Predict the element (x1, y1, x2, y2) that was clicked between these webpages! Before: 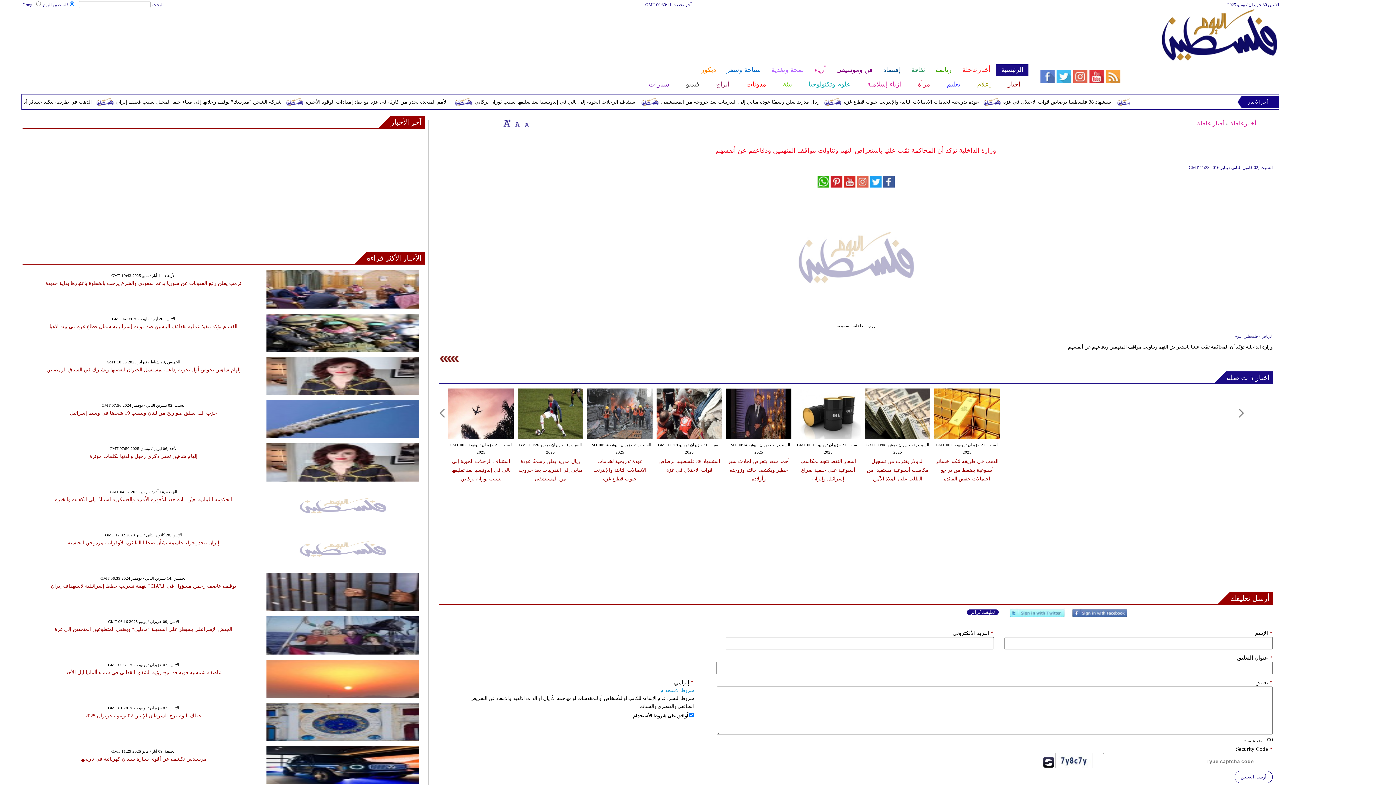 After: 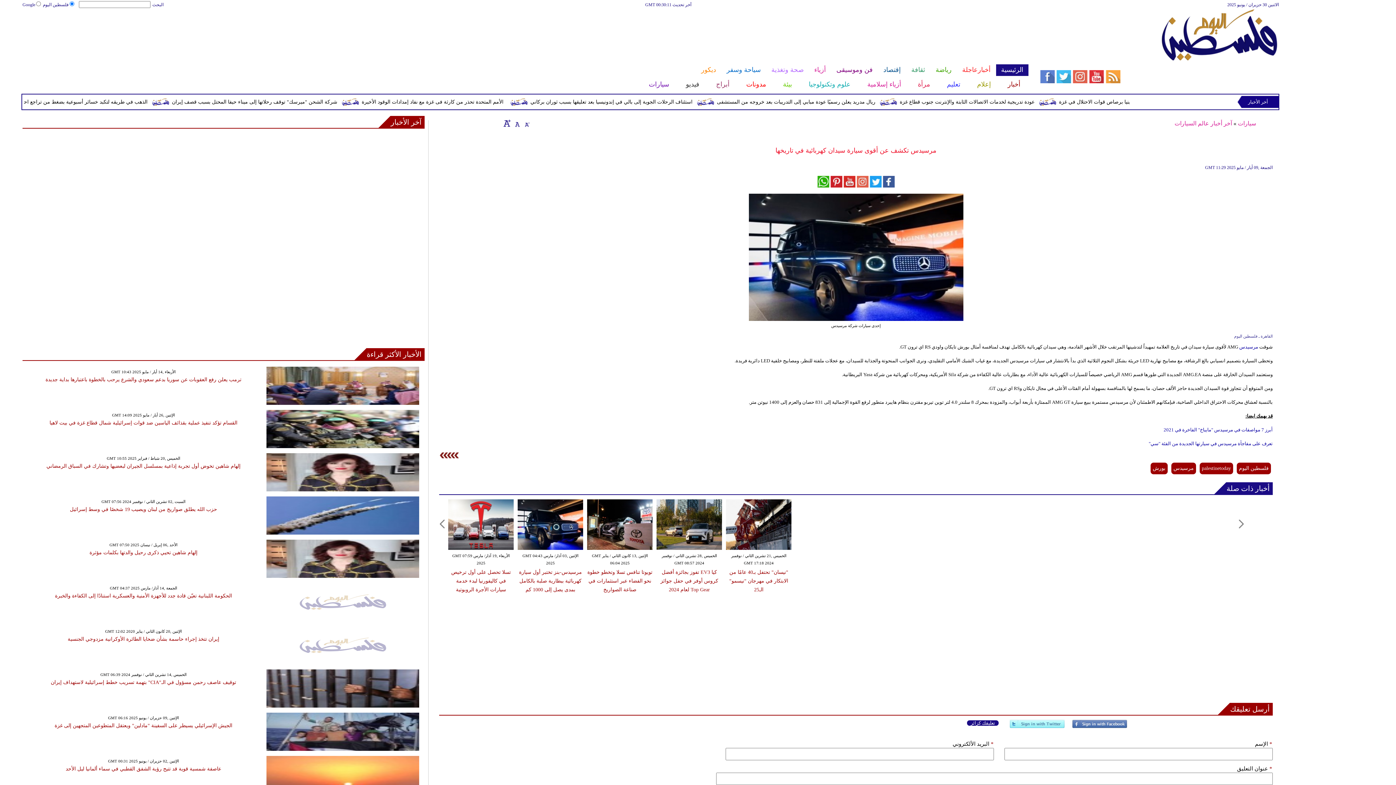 Action: bbox: (80, 756, 206, 762) label: مرسيدس تكشف عن أقوى سيارة سيدان كهربائية في تاريخها